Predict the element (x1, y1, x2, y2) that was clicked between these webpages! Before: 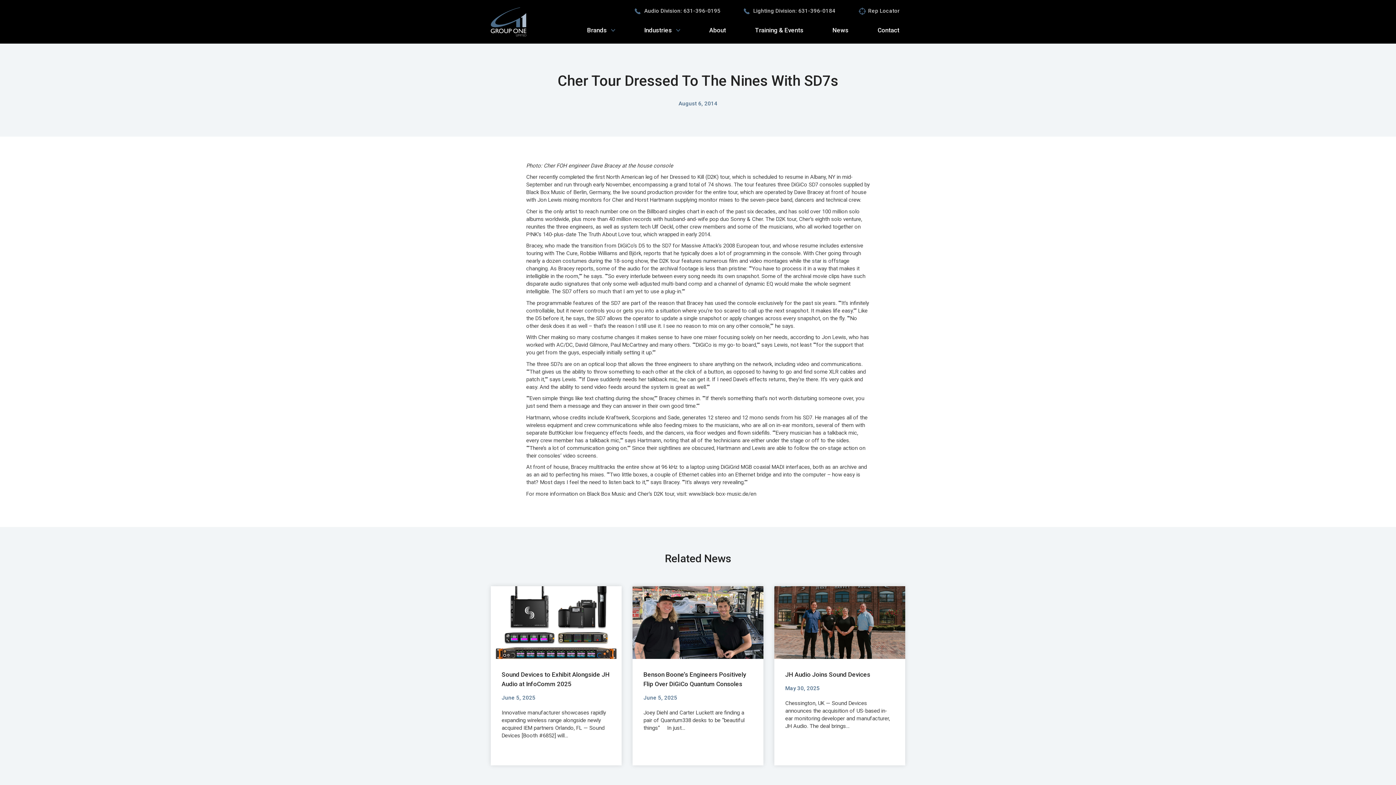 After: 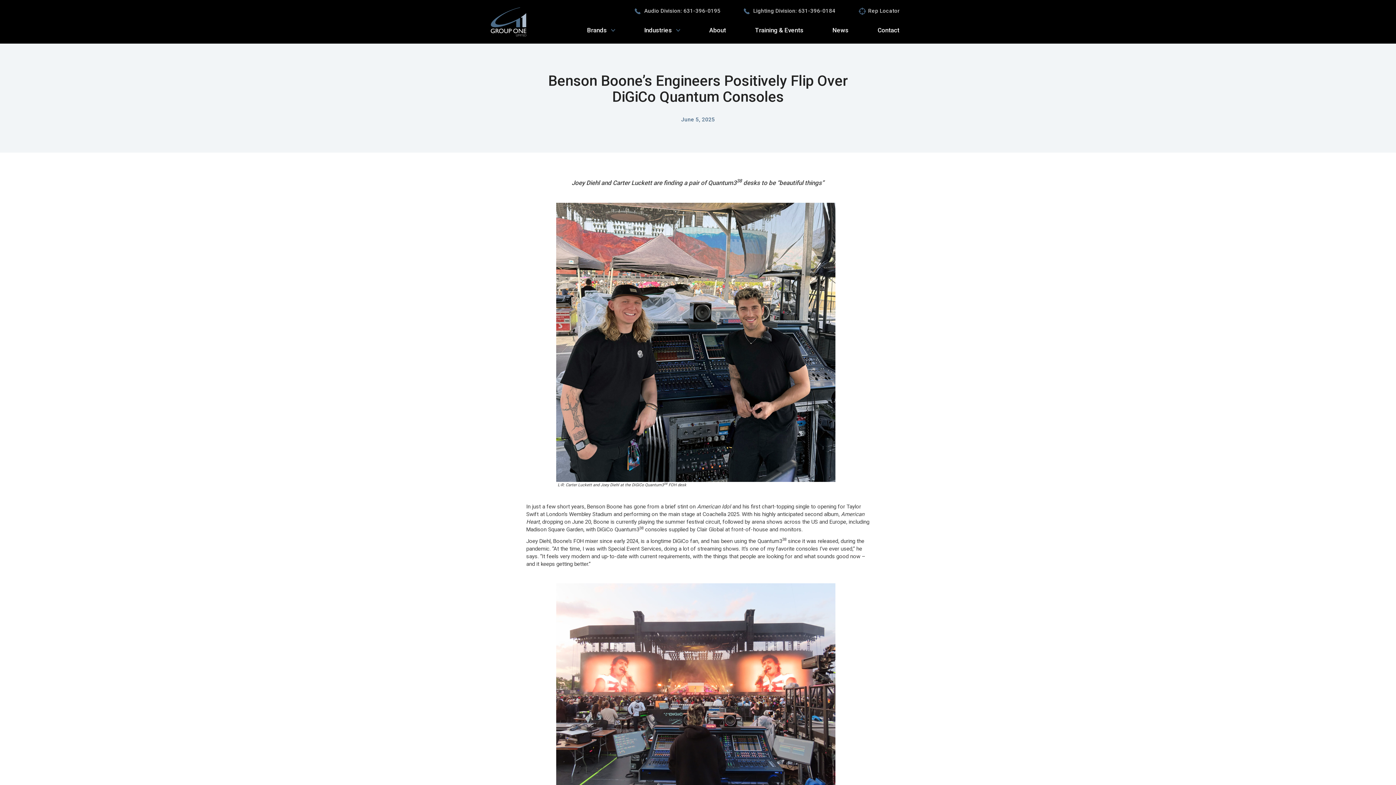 Action: label: Benson Boone’s Engineers Positively Flip Over DiGiCo Quantum Consoles bbox: (643, 670, 752, 689)